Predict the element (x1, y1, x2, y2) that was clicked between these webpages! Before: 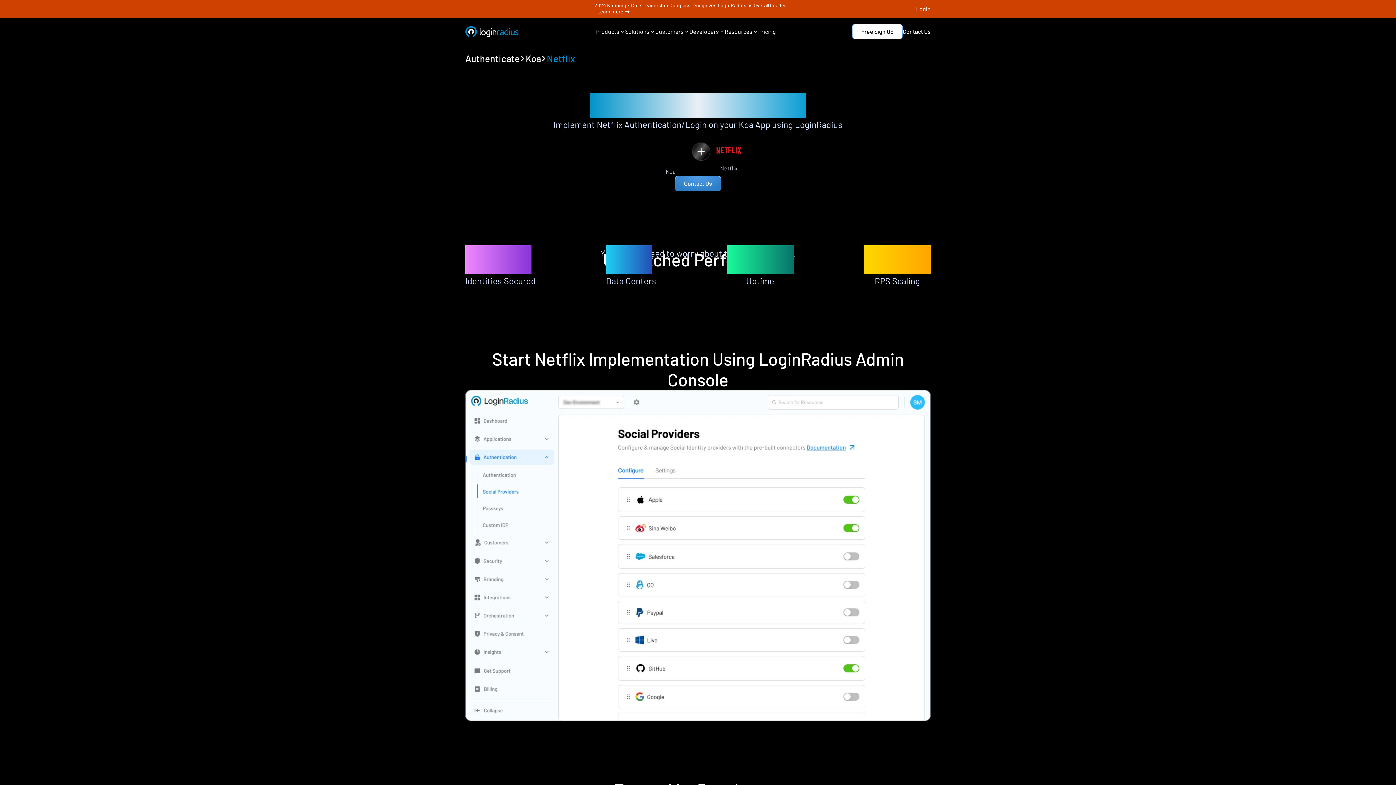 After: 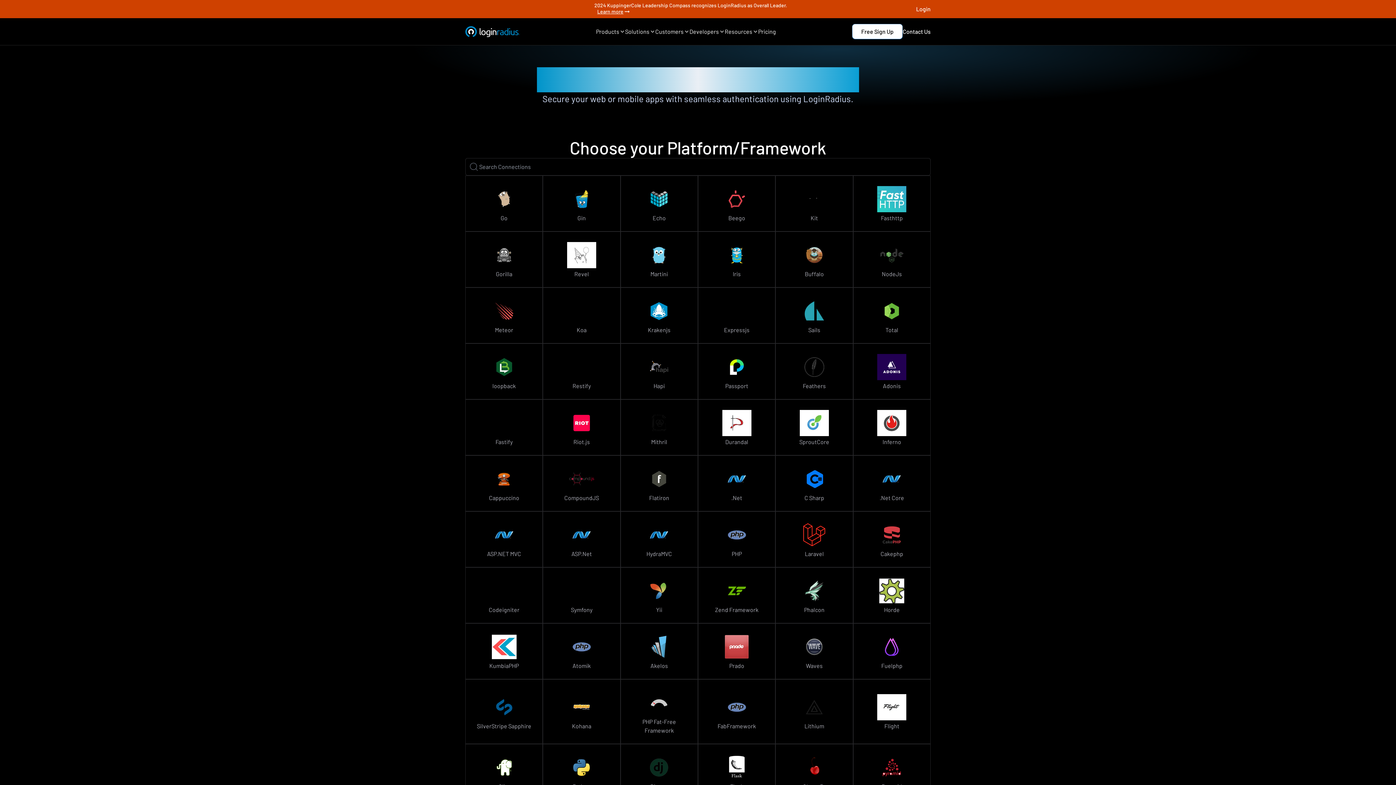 Action: label: Authenticate bbox: (465, 52, 520, 64)